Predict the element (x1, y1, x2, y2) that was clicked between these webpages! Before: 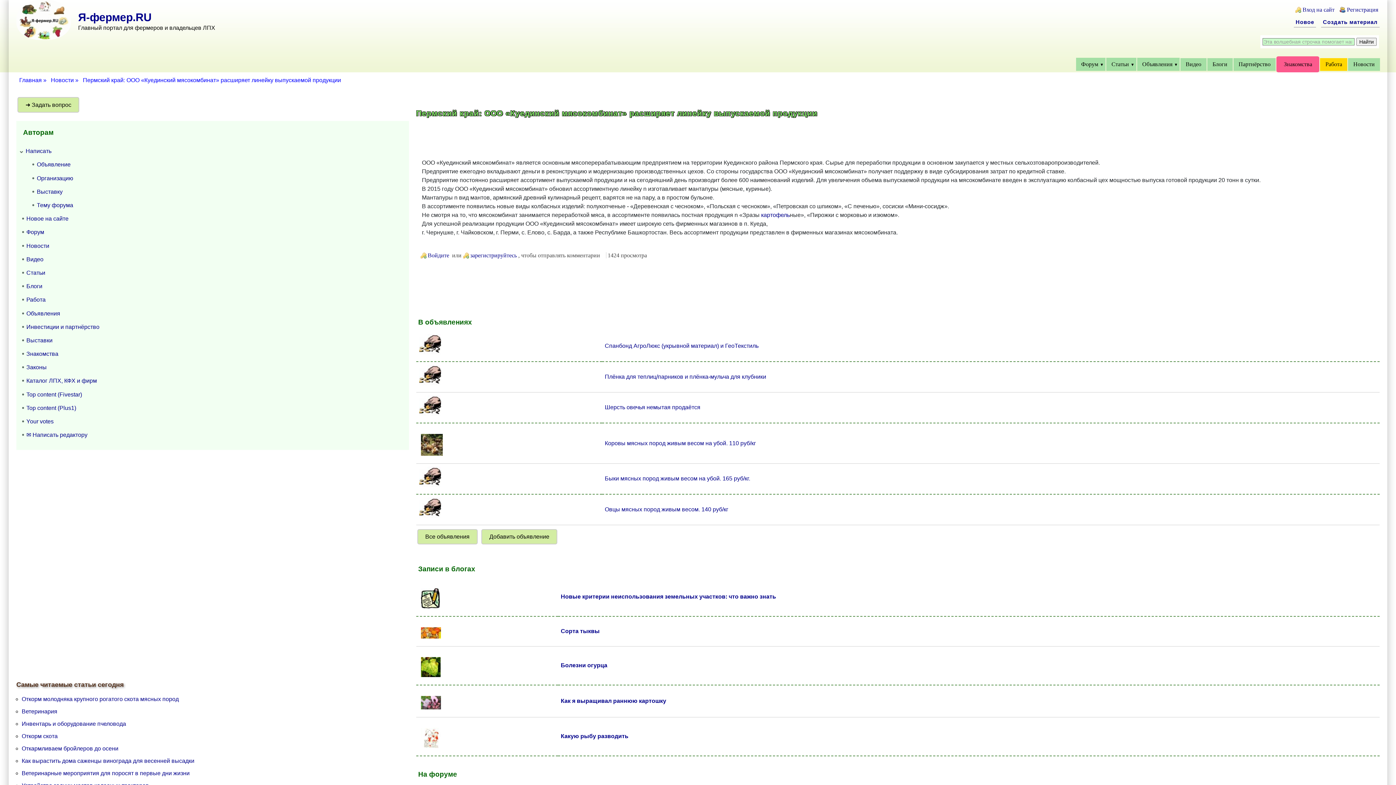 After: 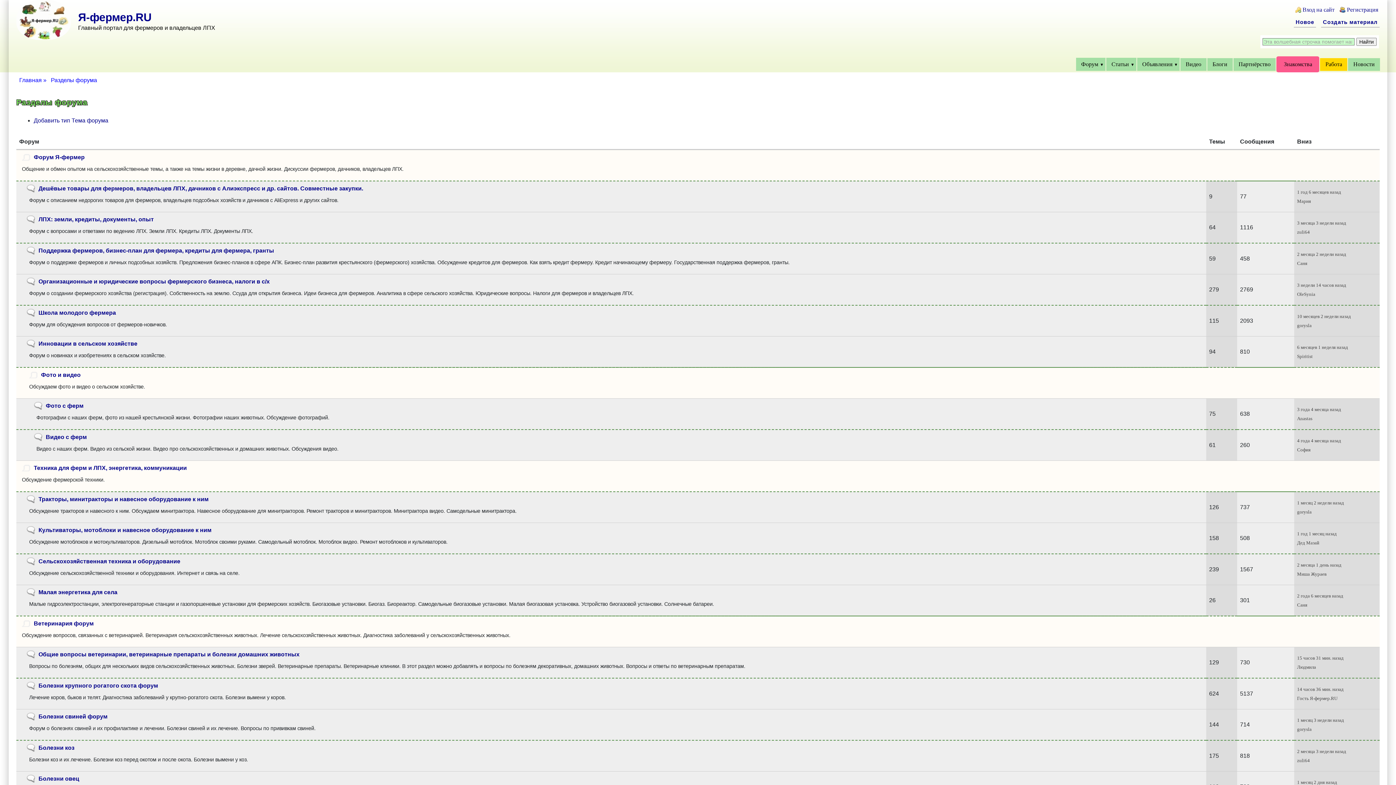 Action: bbox: (26, 229, 44, 235) label: Форум